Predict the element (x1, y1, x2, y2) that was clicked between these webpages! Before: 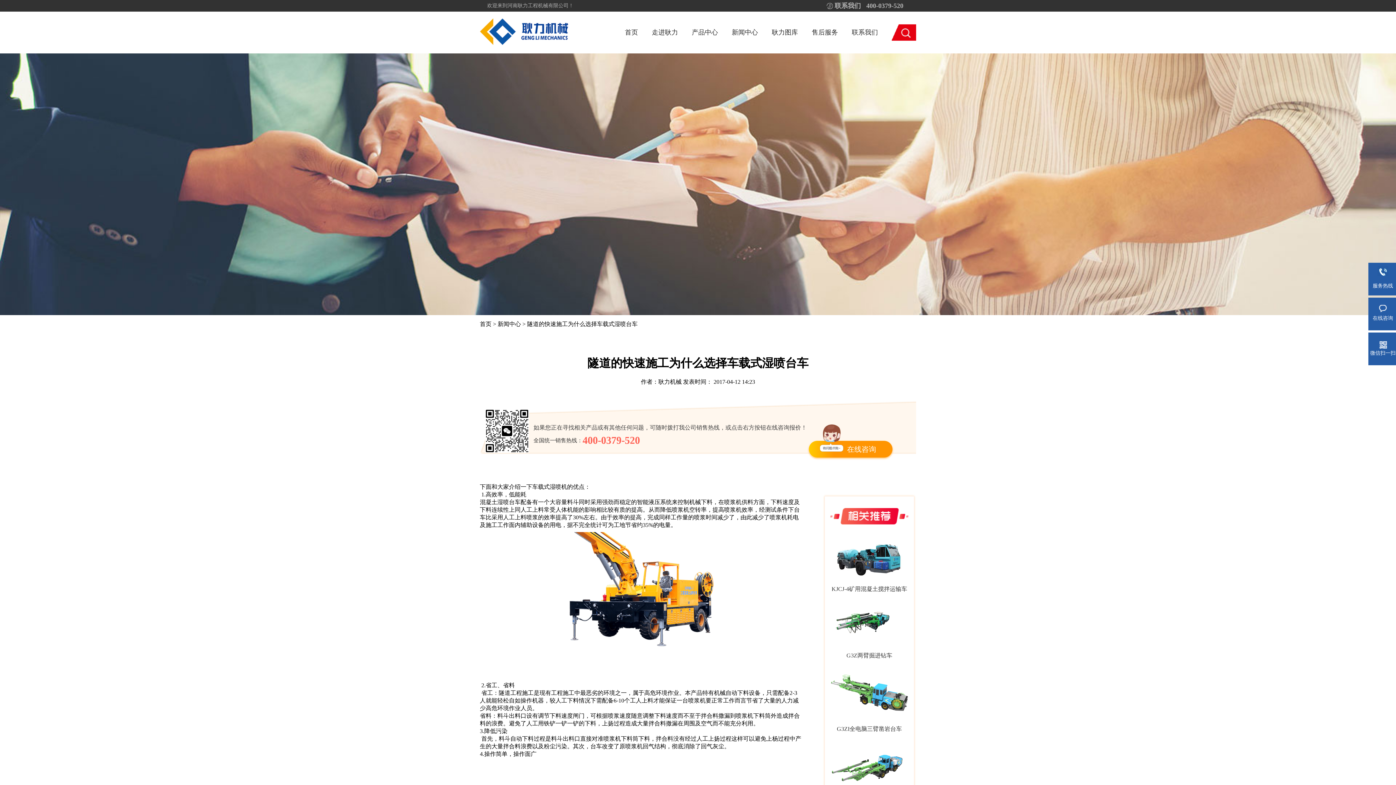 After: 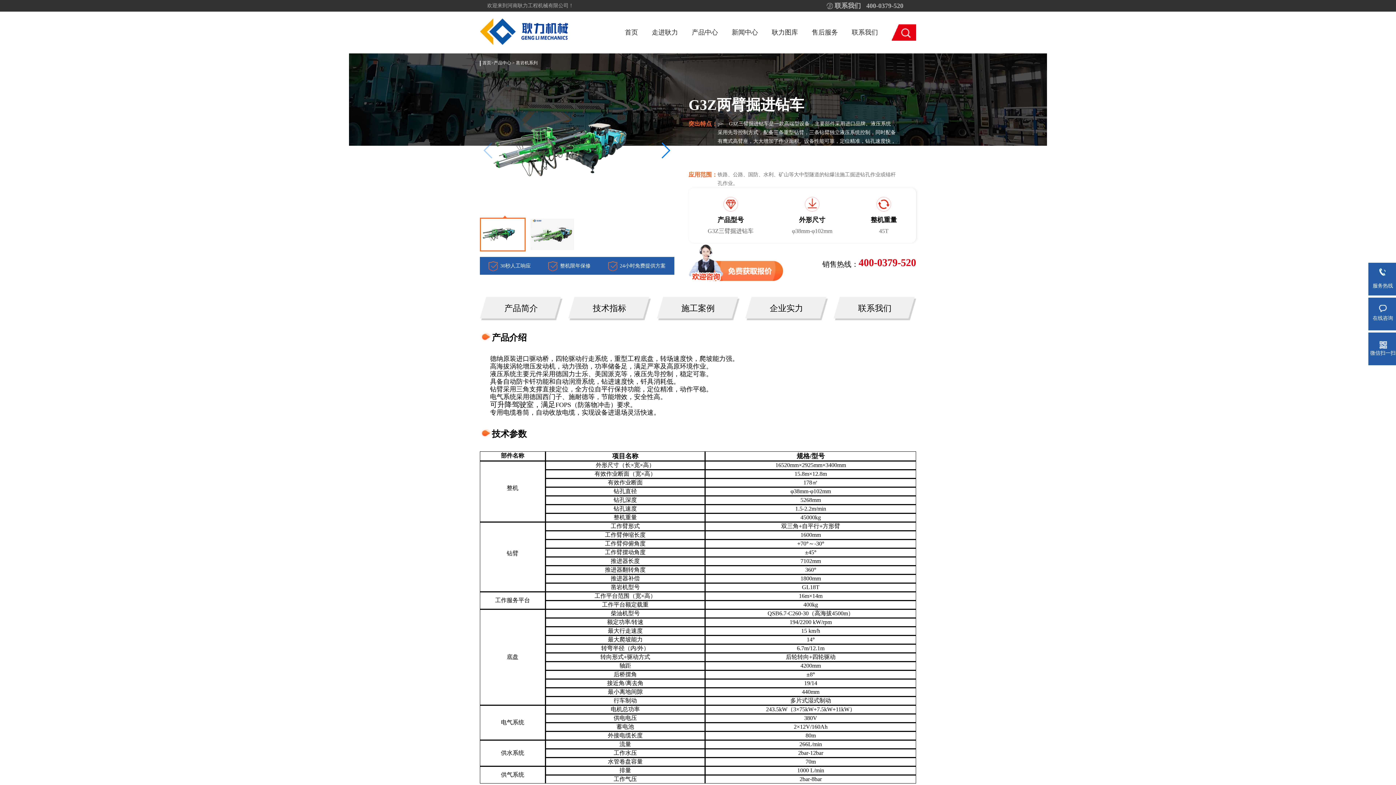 Action: bbox: (846, 652, 892, 659) label: G3Z两臂掘进钻车